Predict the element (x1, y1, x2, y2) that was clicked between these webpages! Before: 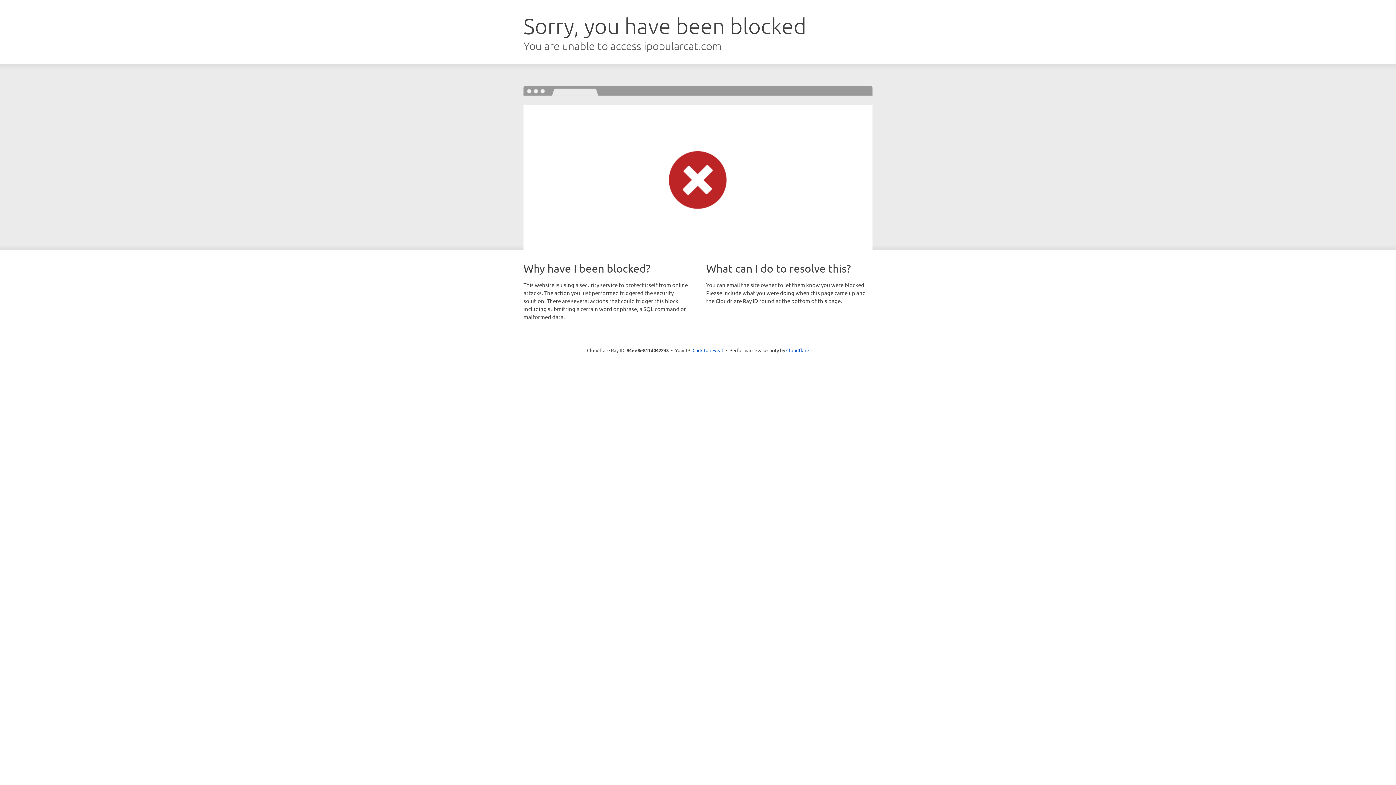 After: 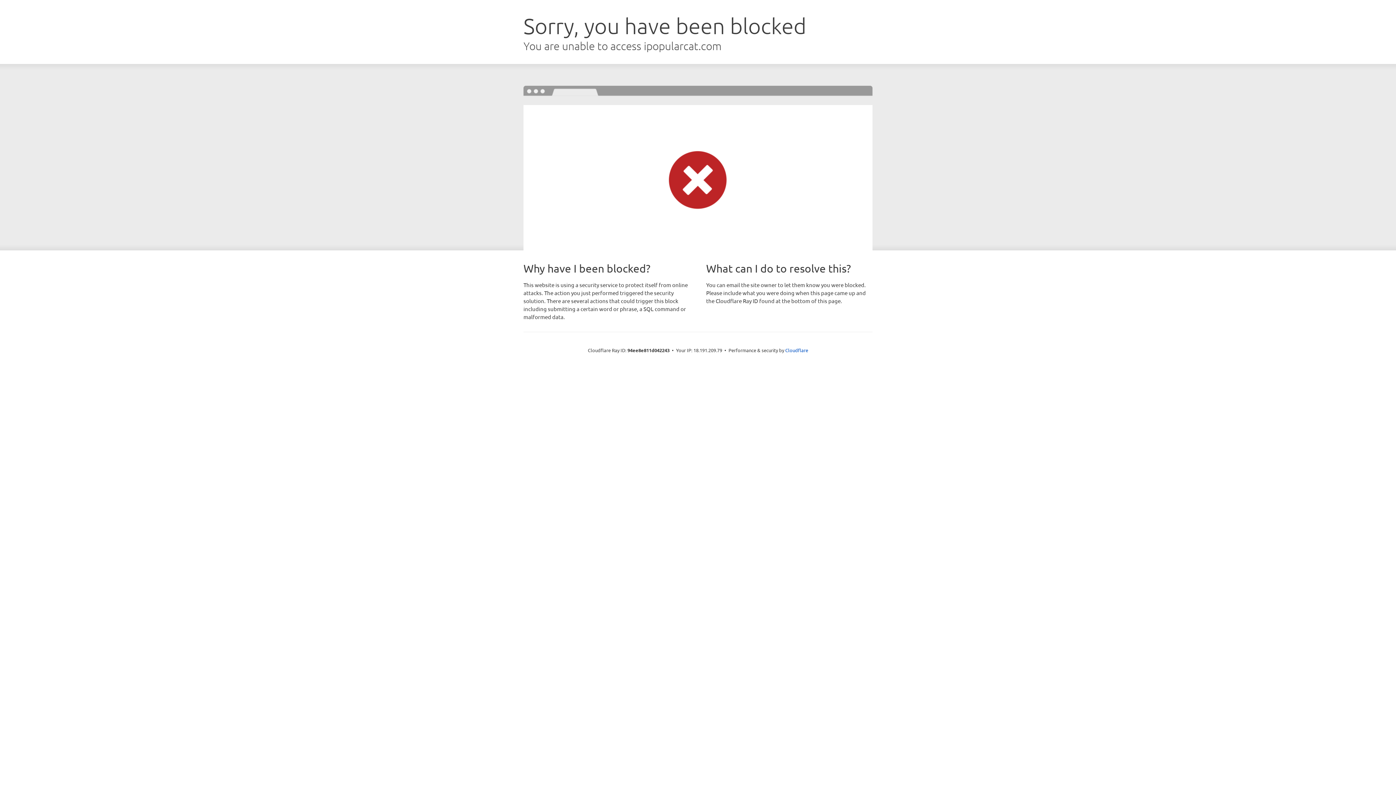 Action: bbox: (692, 346, 723, 353) label: Click to reveal